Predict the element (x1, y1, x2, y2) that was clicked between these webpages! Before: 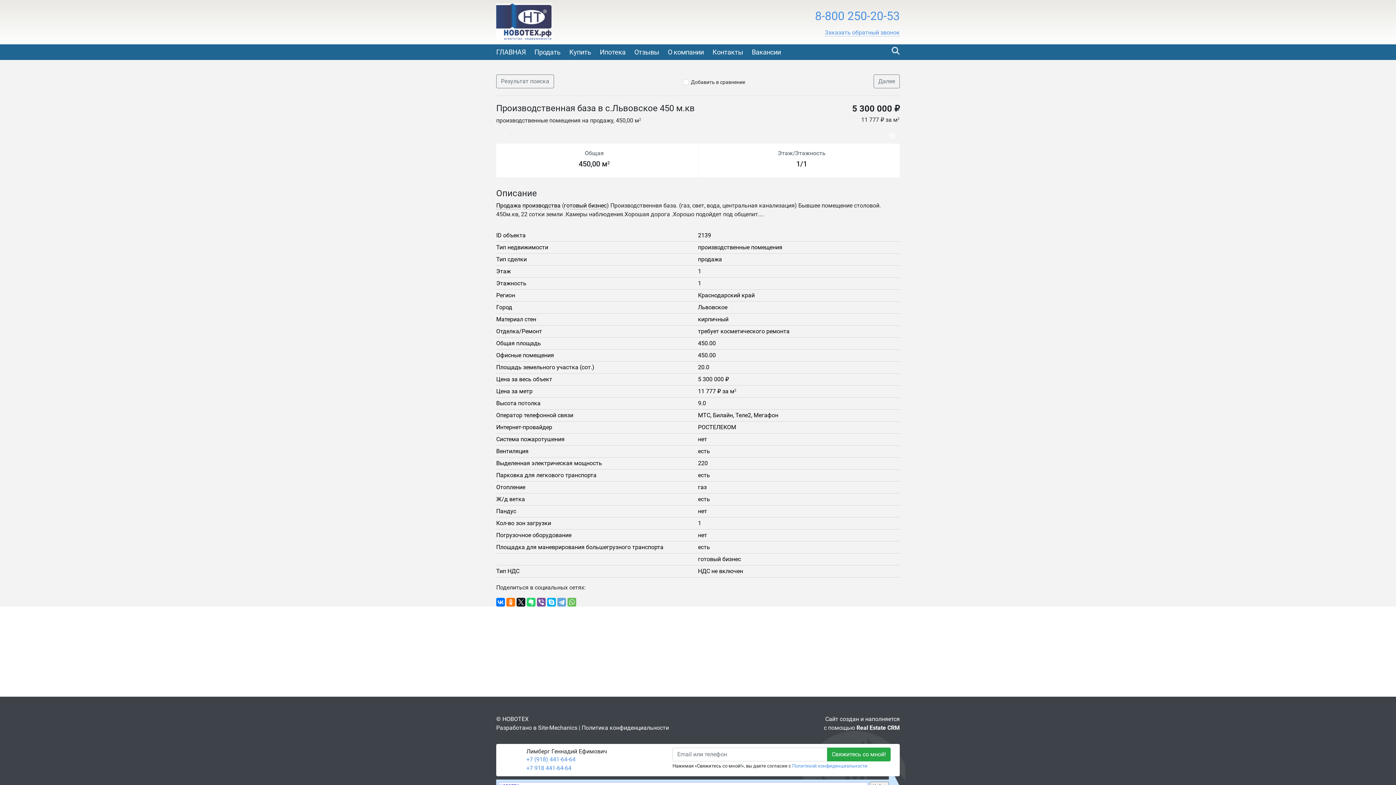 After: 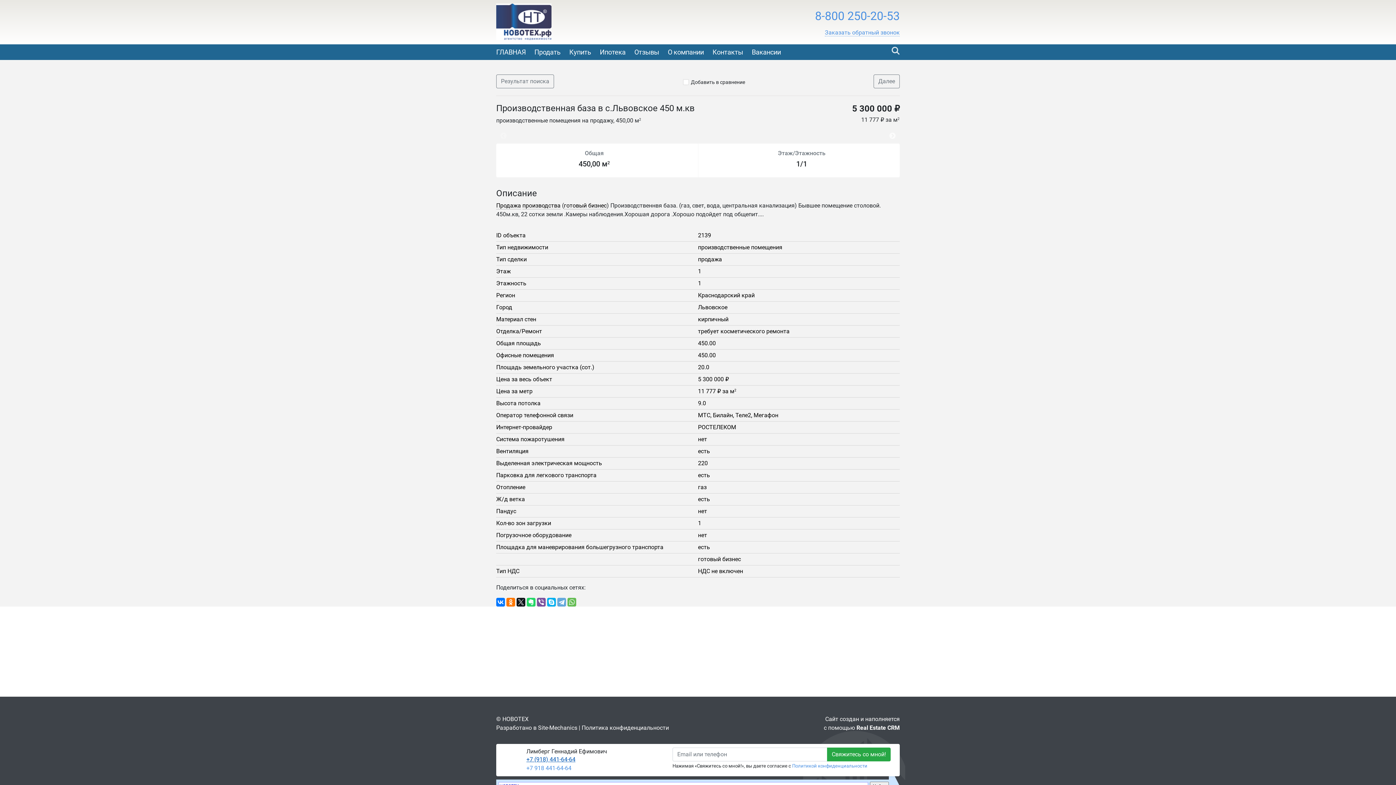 Action: label: +7 (918) 441-64-64 bbox: (526, 756, 575, 763)